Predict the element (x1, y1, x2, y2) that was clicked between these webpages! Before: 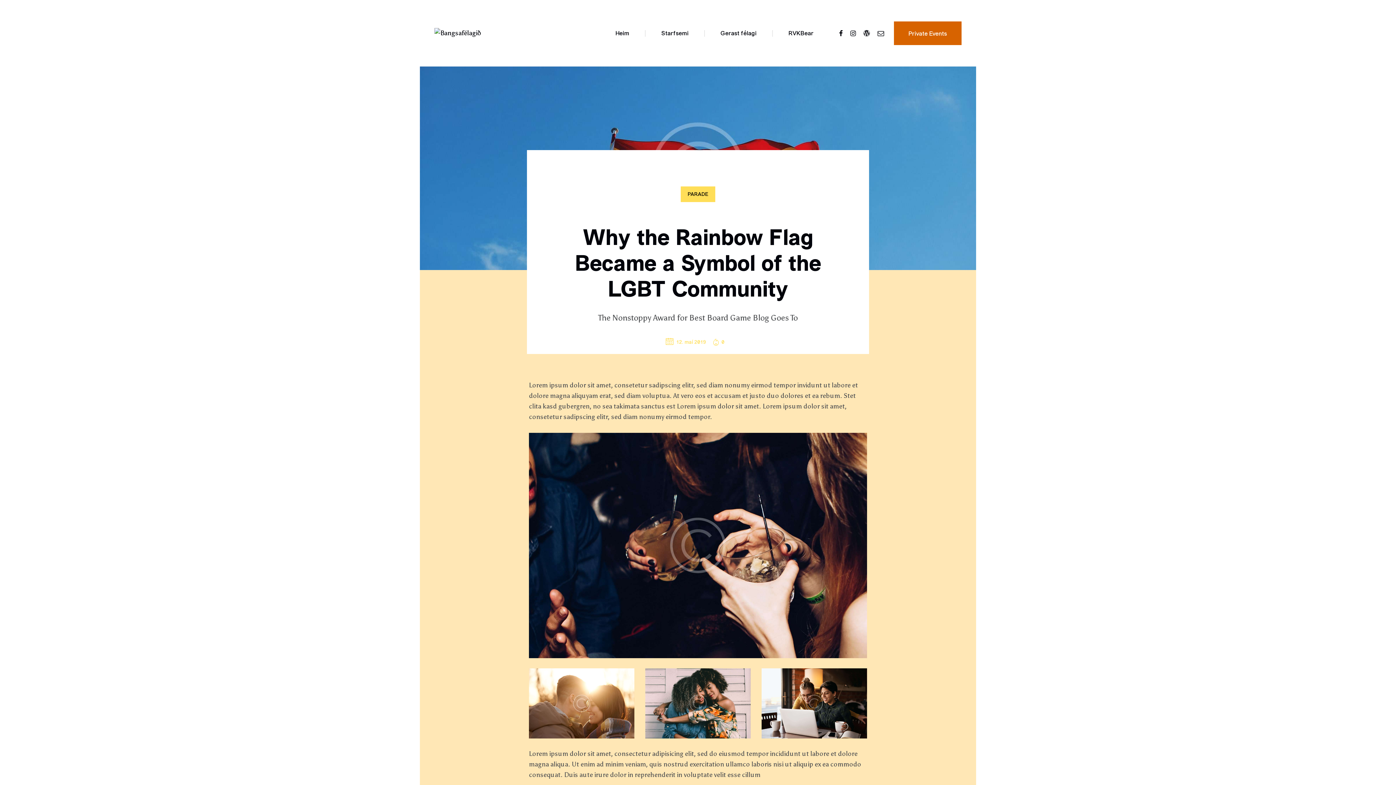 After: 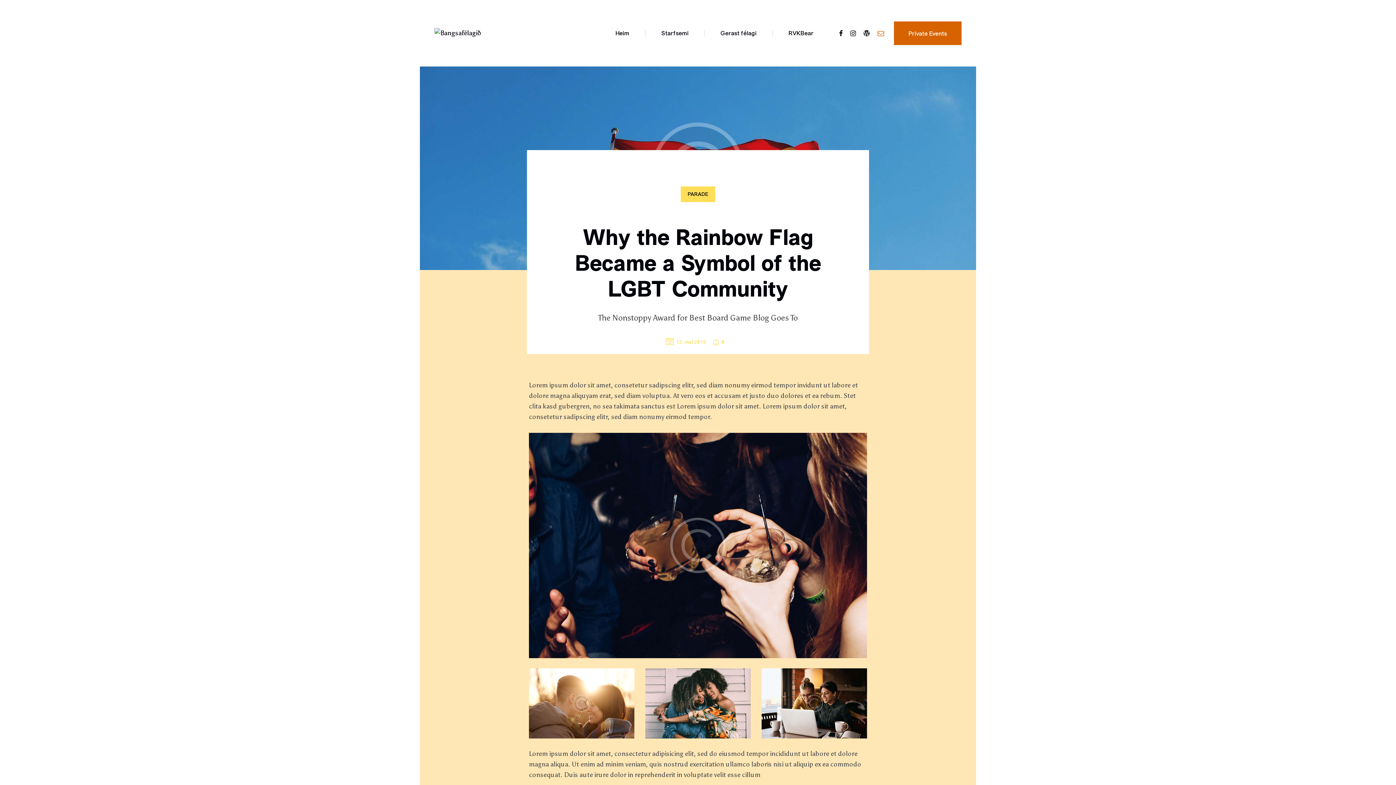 Action: bbox: (877, 29, 884, 37)